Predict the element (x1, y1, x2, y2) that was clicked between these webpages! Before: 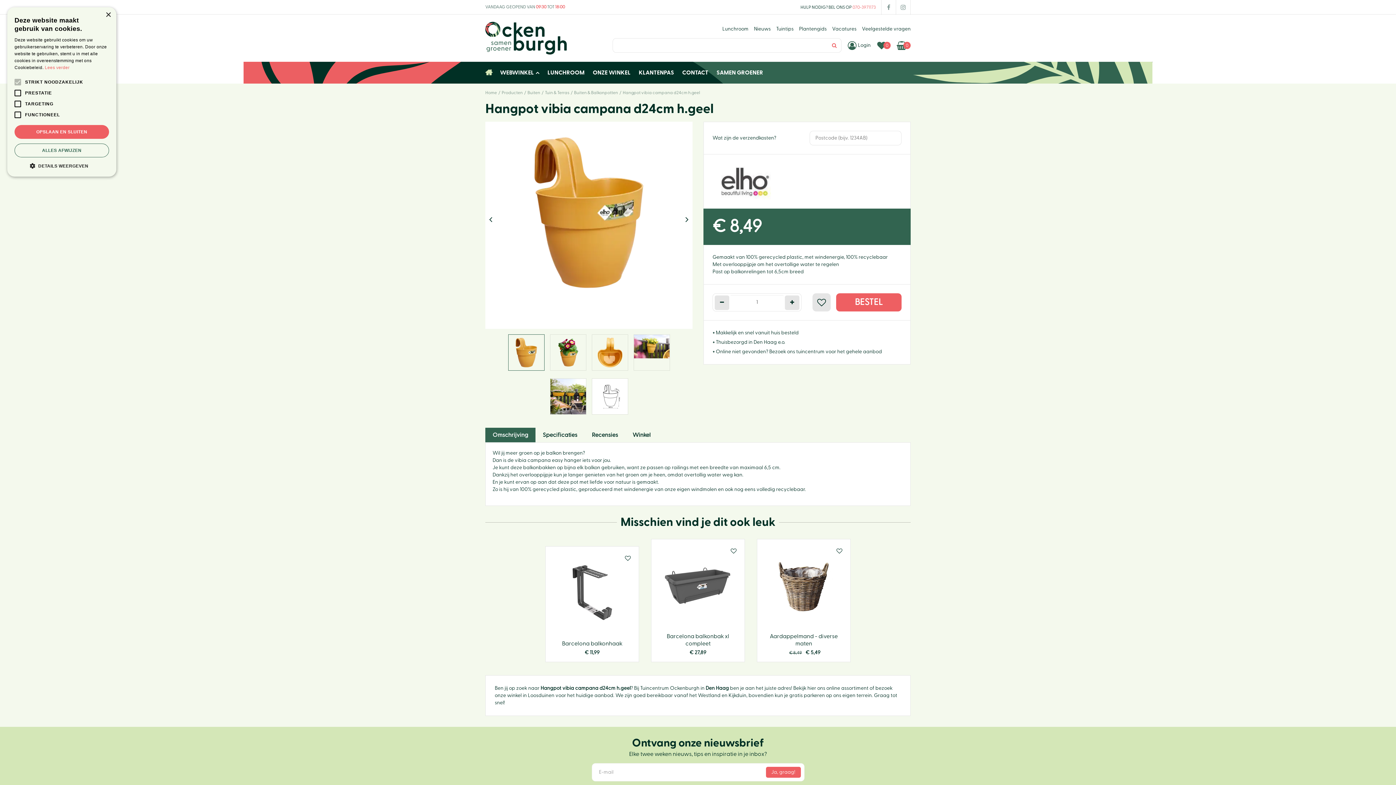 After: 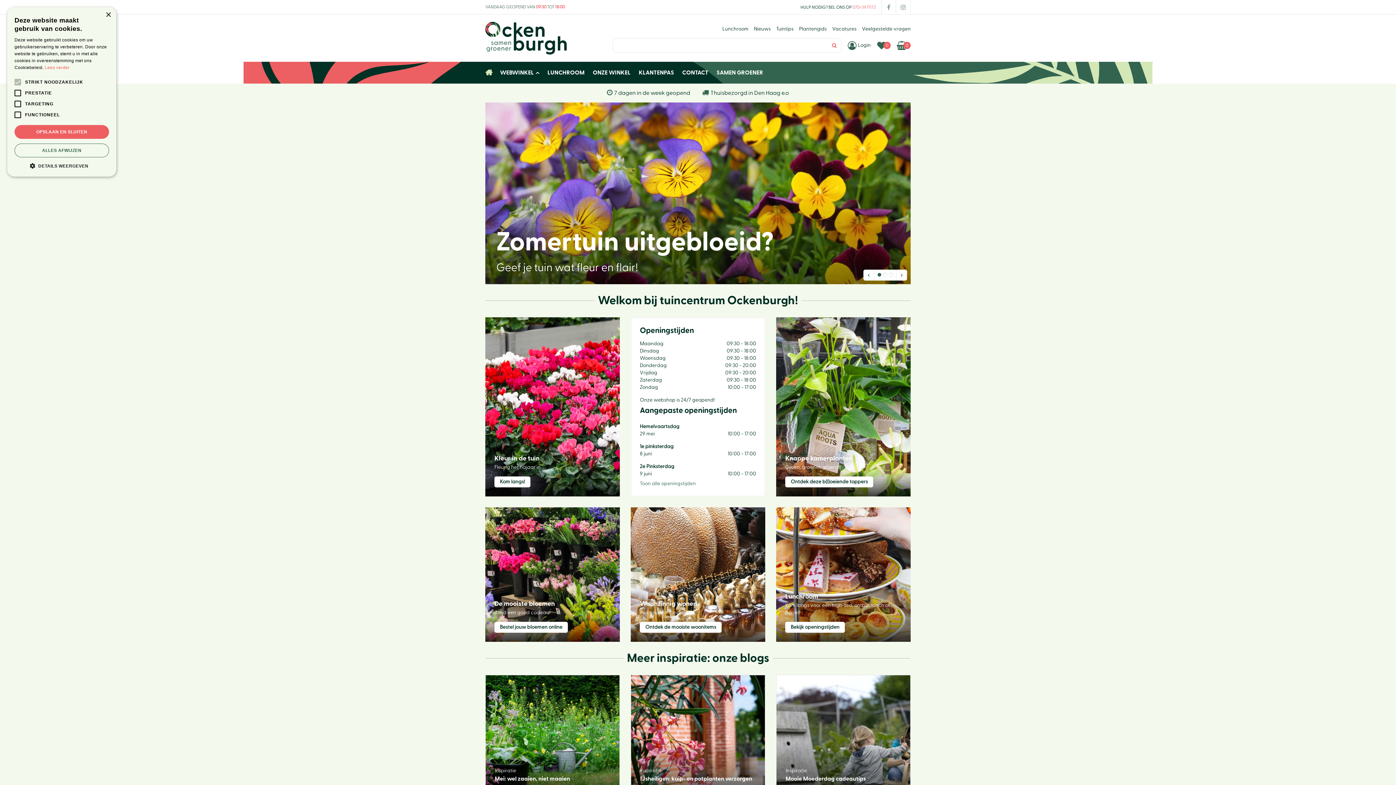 Action: bbox: (485, 21, 567, 54)